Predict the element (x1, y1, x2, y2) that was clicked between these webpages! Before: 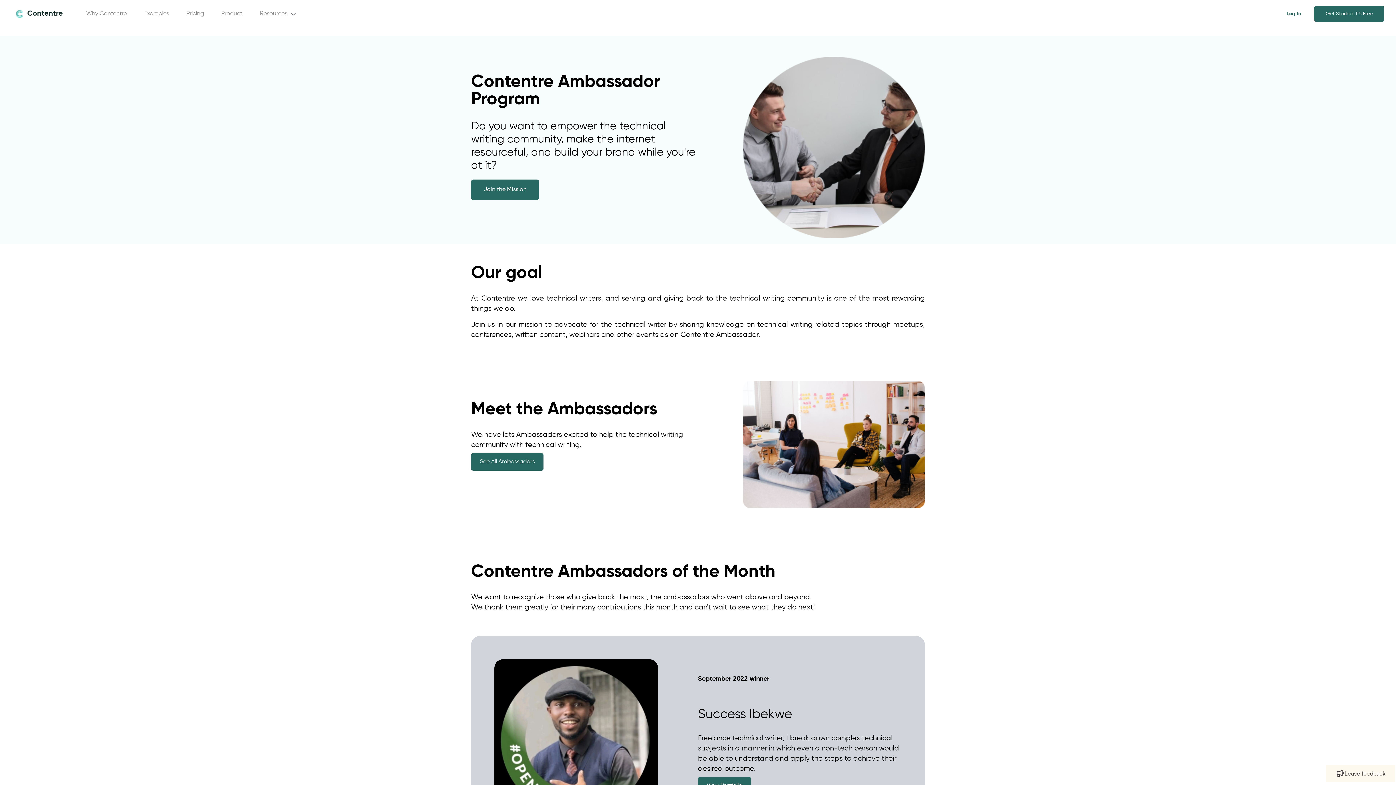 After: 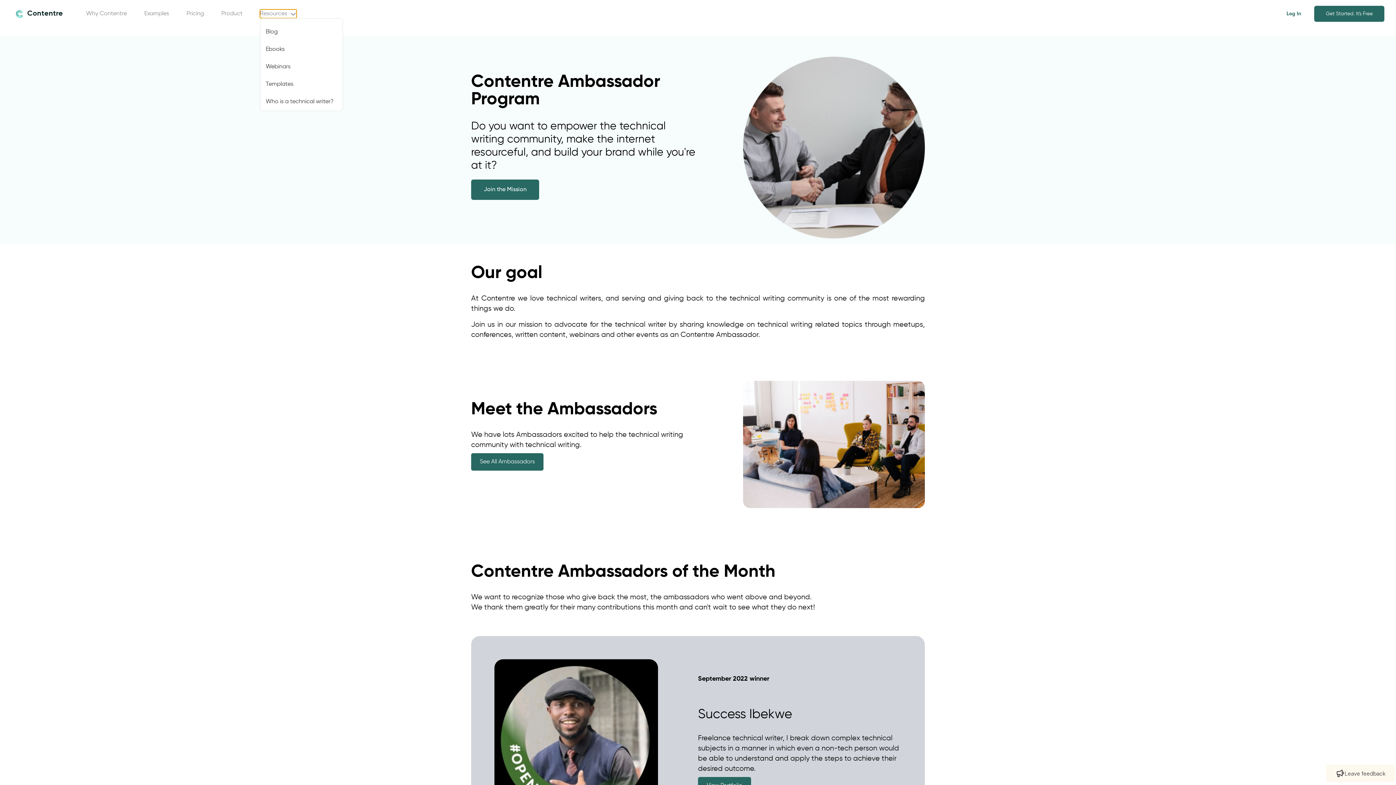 Action: bbox: (260, 9, 296, 18) label: Resources 